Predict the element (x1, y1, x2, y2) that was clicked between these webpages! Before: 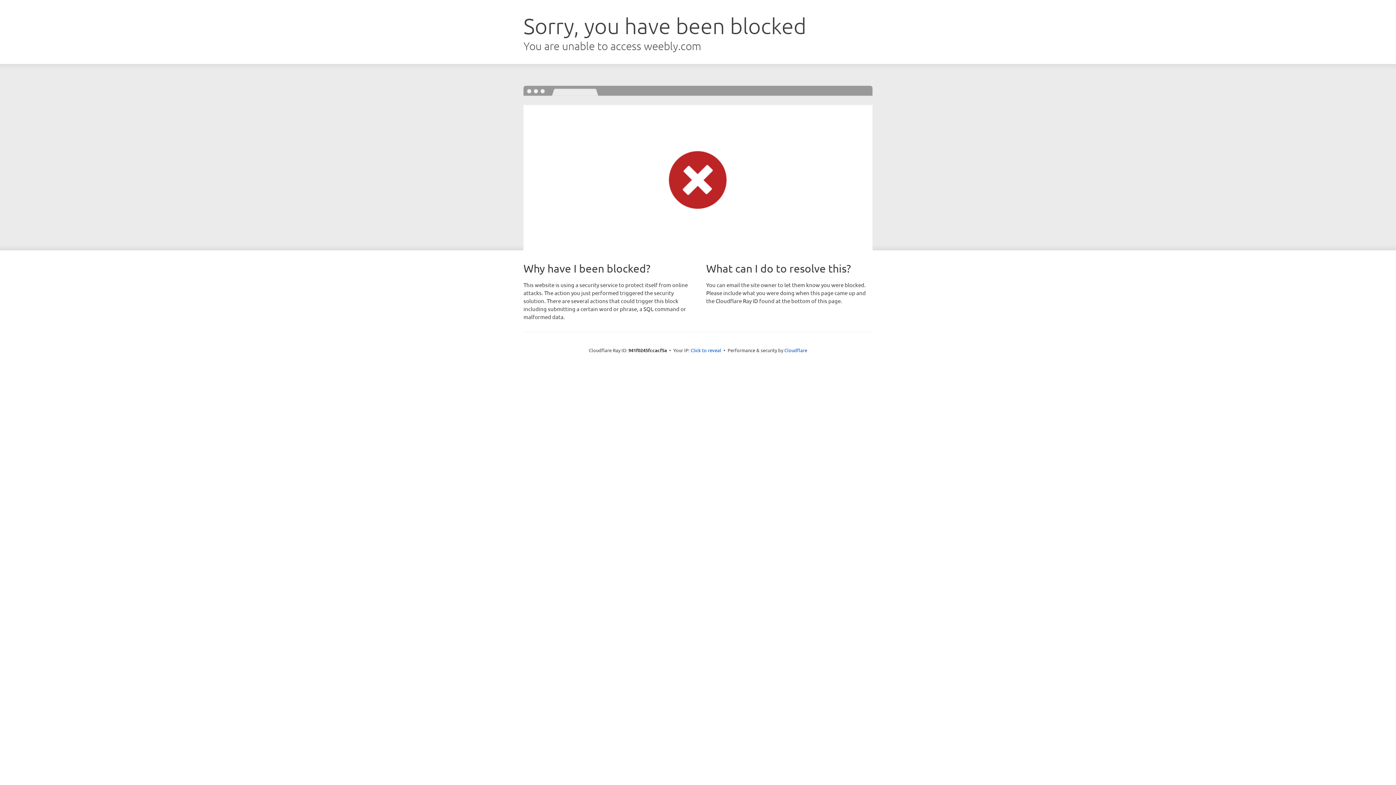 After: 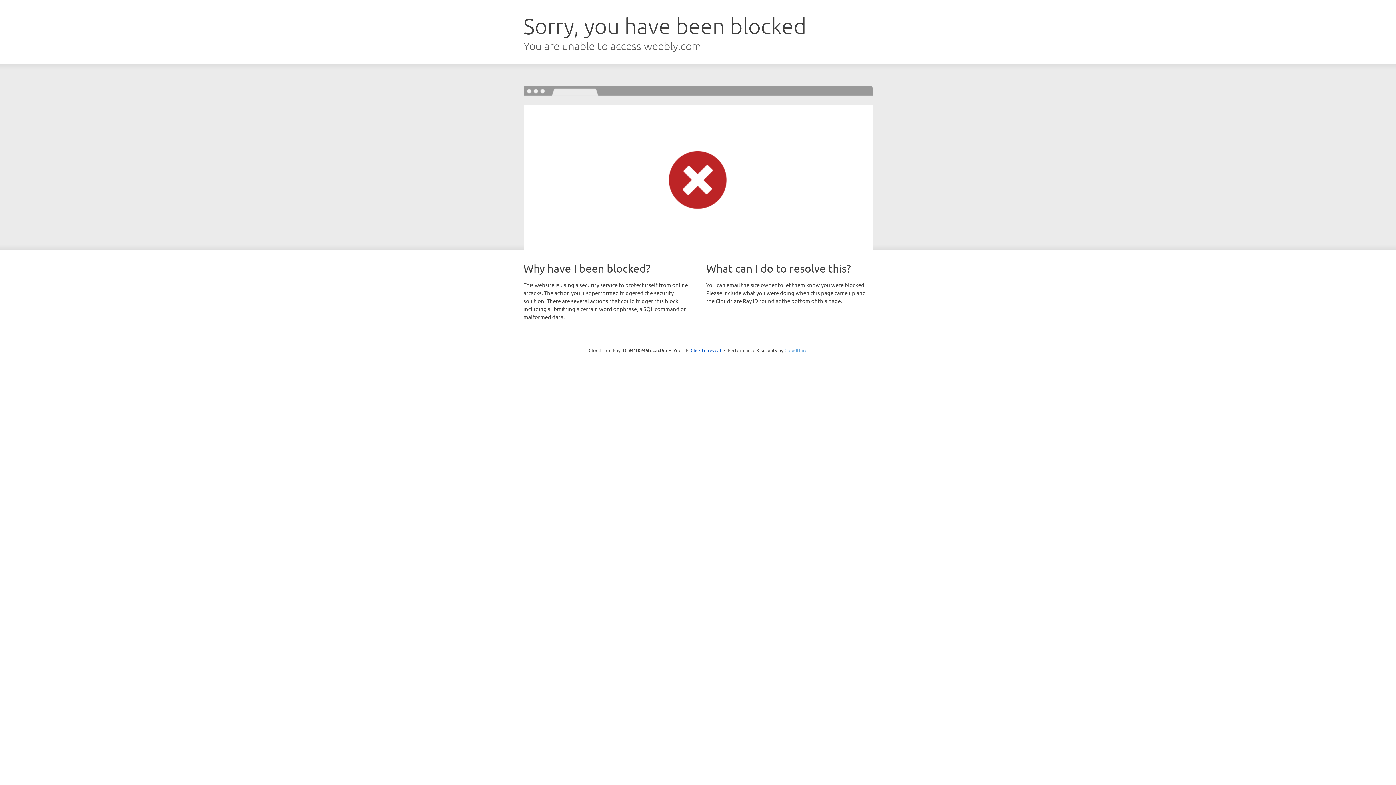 Action: label: Cloudflare bbox: (784, 347, 807, 353)